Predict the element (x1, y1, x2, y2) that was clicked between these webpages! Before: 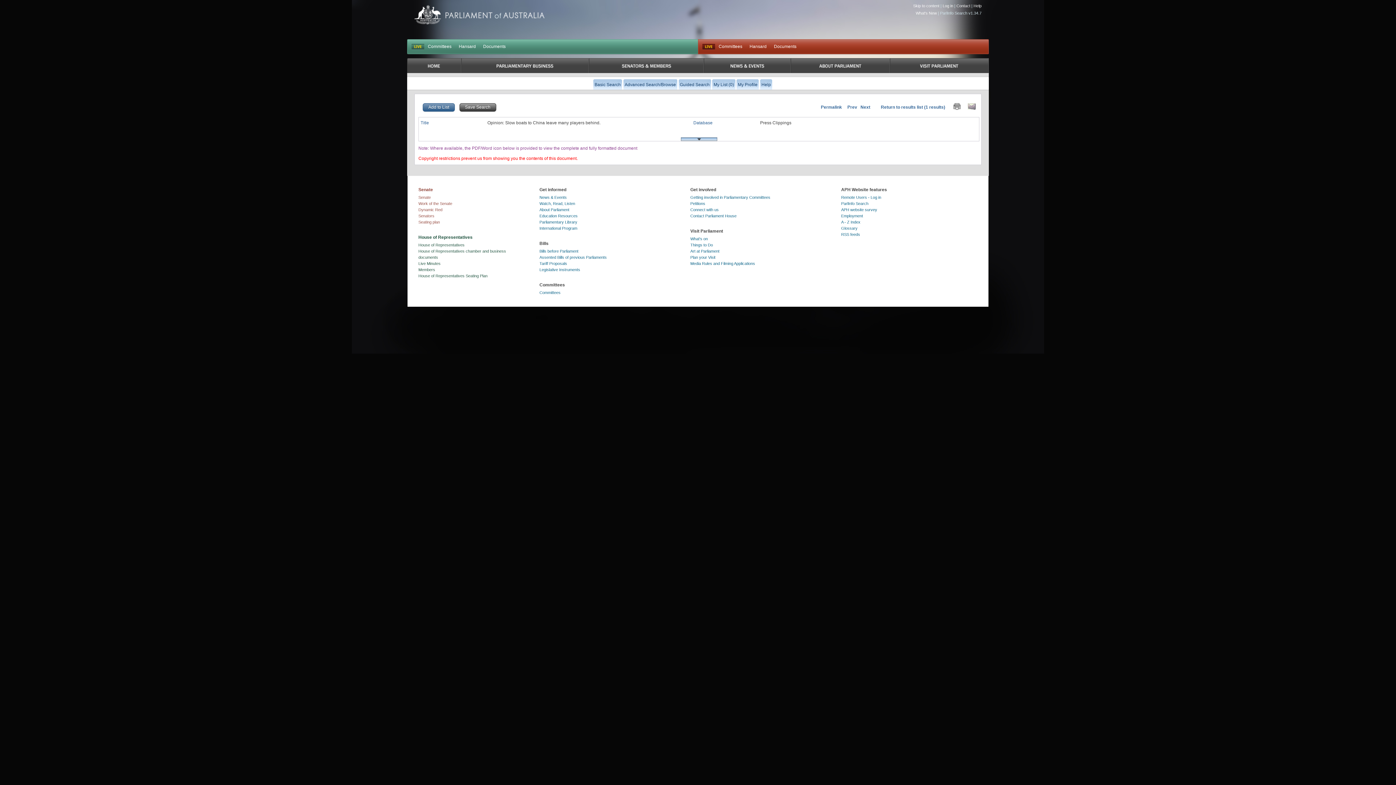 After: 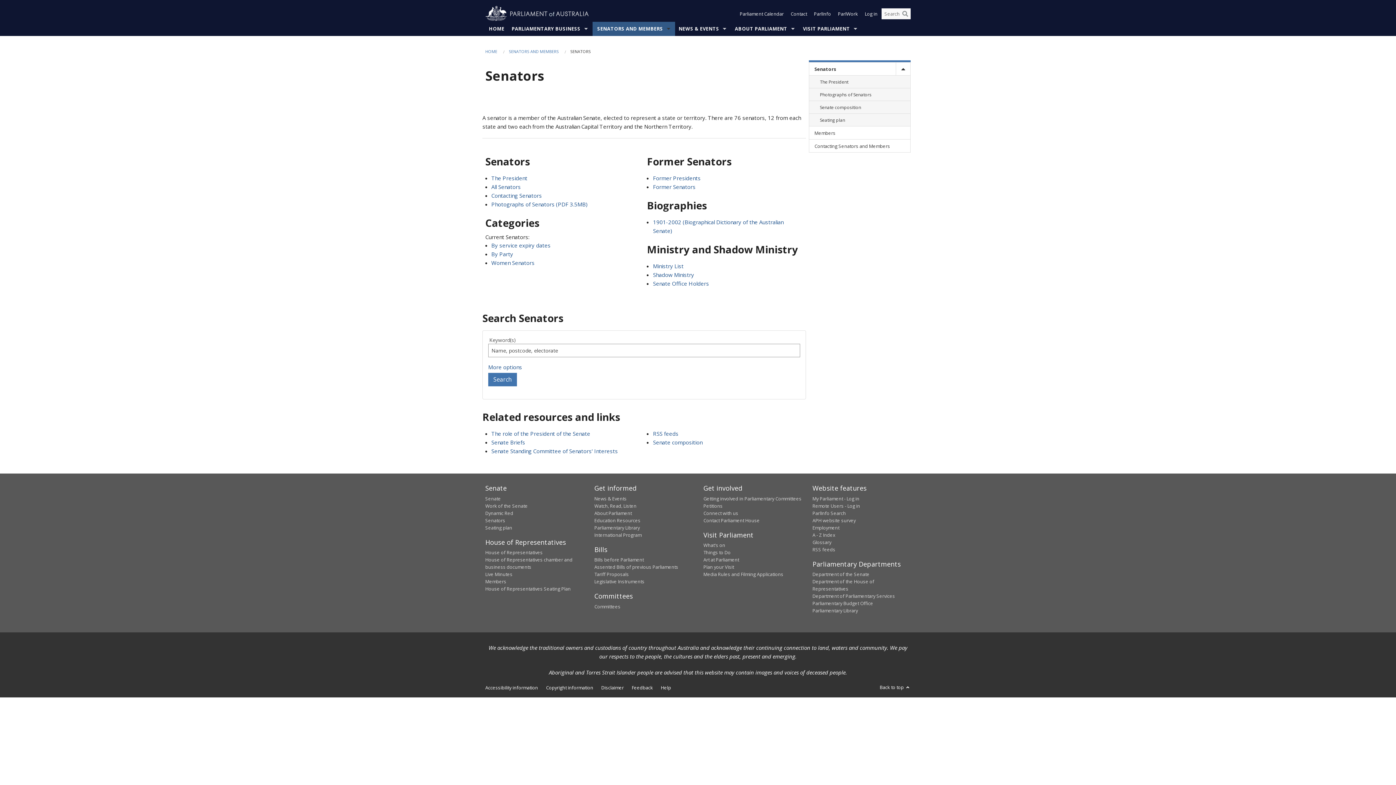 Action: label: Senators bbox: (418, 213, 434, 218)